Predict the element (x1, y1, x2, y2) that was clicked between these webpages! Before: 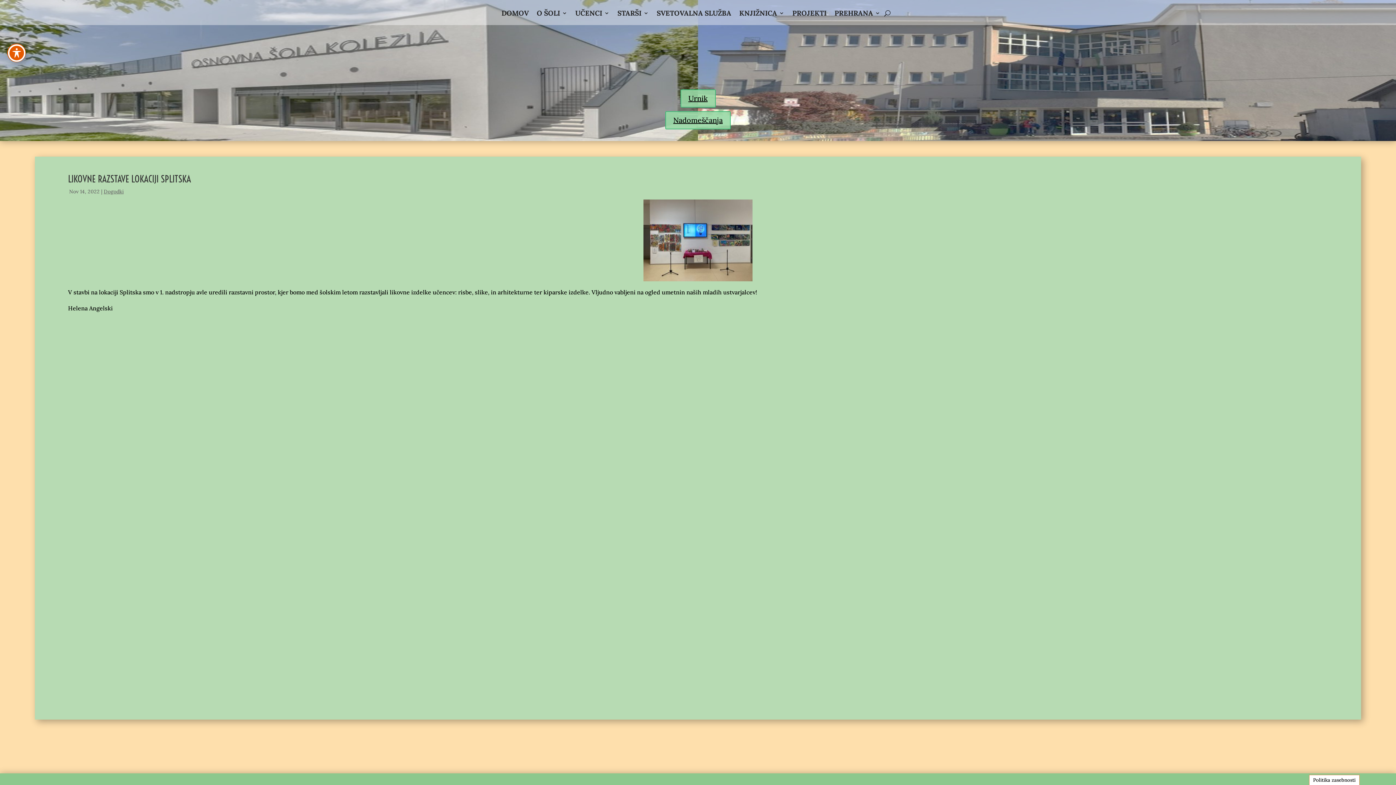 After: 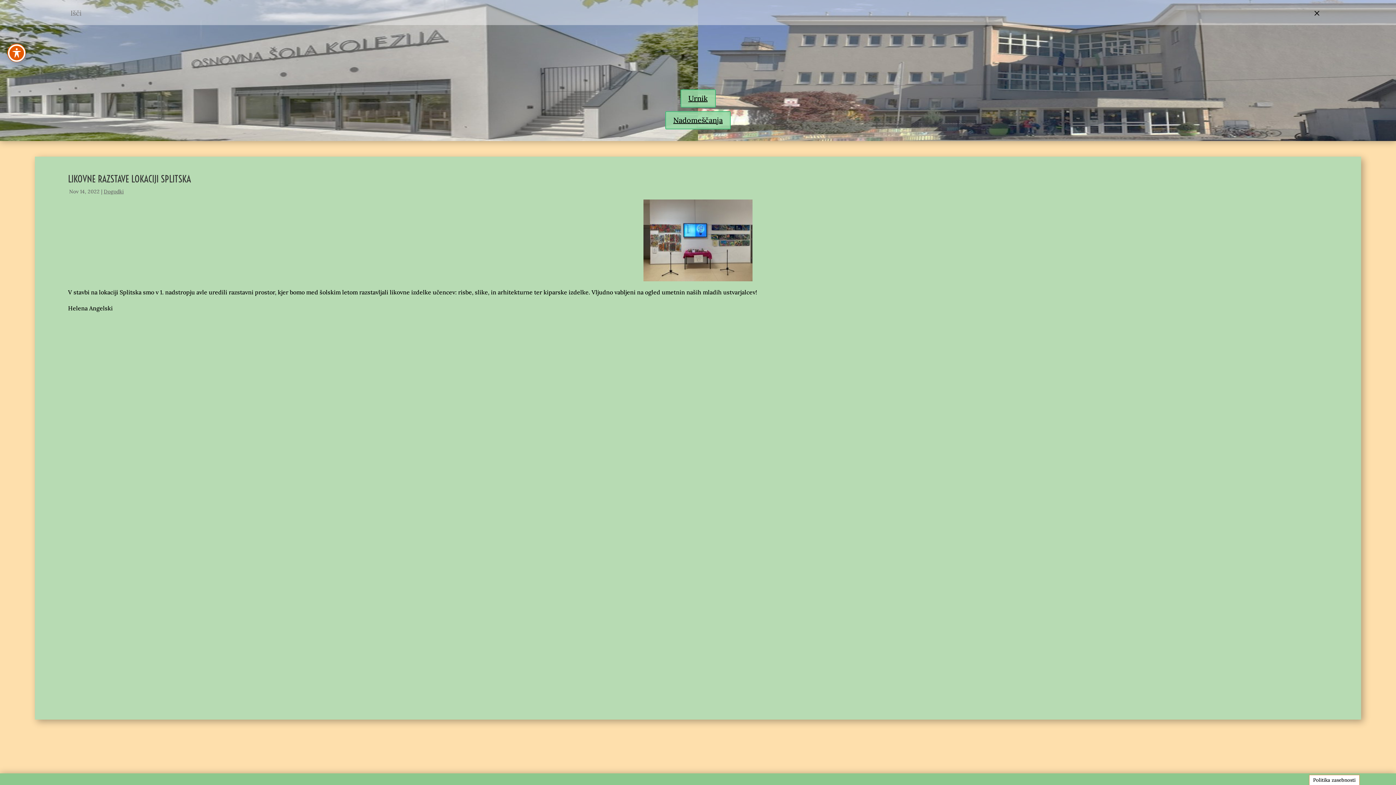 Action: bbox: (884, 7, 890, 18)